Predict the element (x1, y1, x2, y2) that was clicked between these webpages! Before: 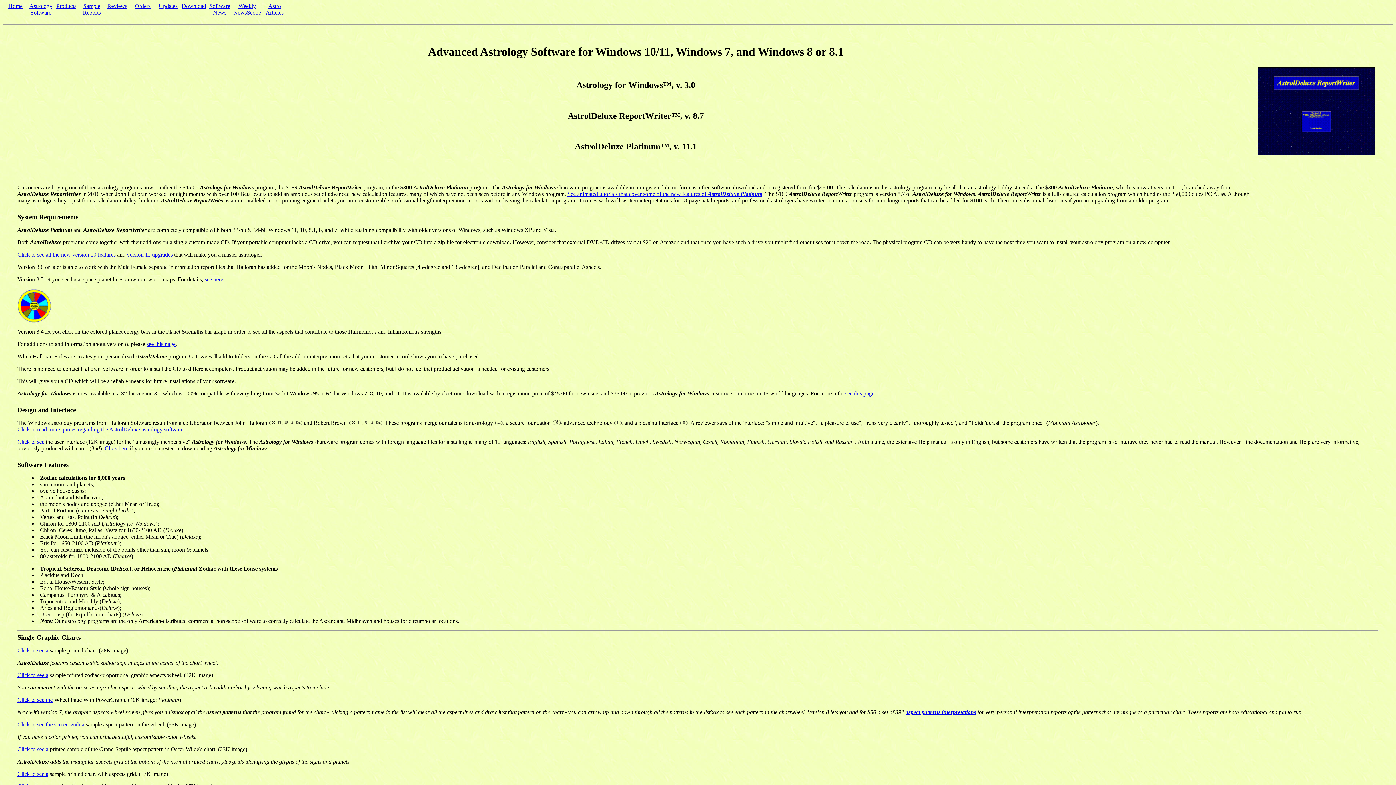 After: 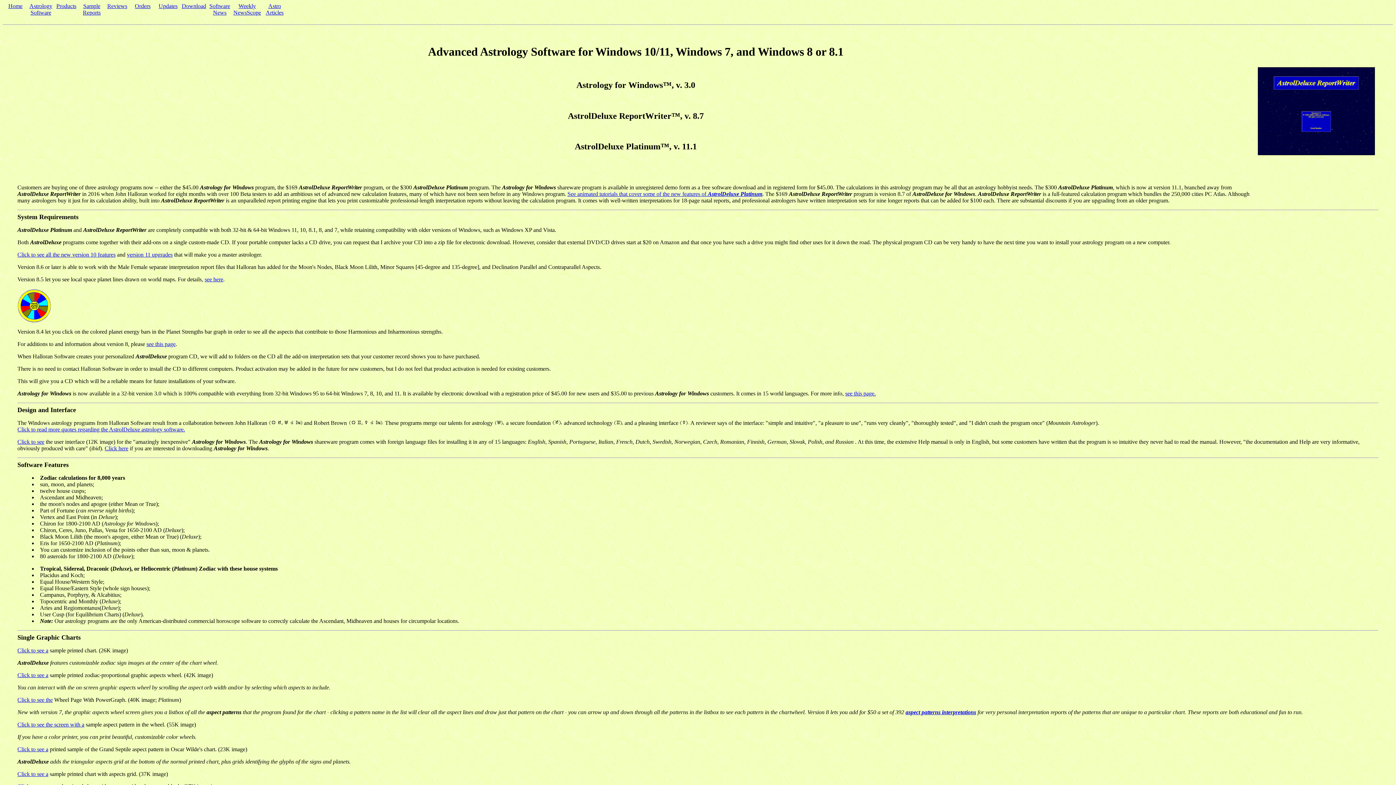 Action: label: Click to read more quotes regarding the AstrolDeluxe astrology software. bbox: (17, 426, 185, 432)